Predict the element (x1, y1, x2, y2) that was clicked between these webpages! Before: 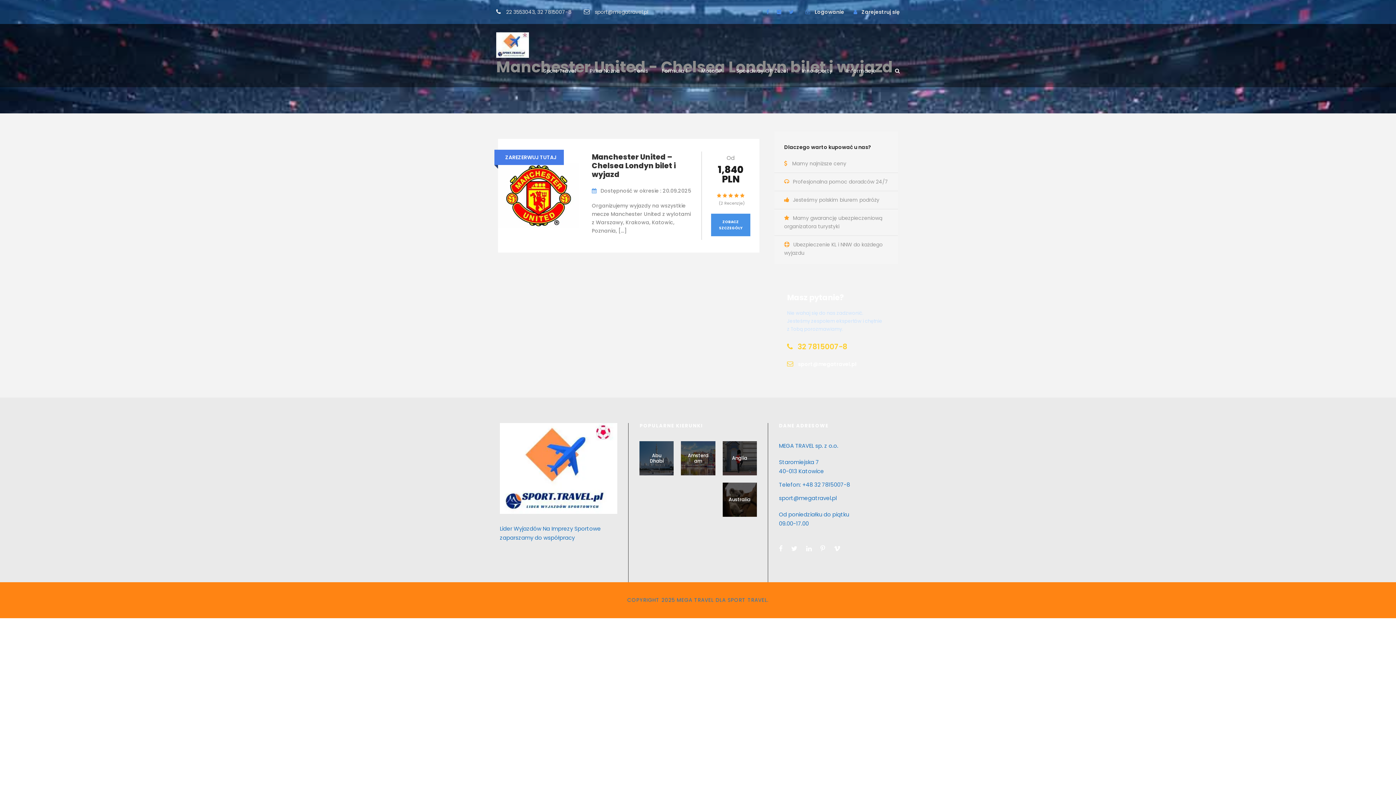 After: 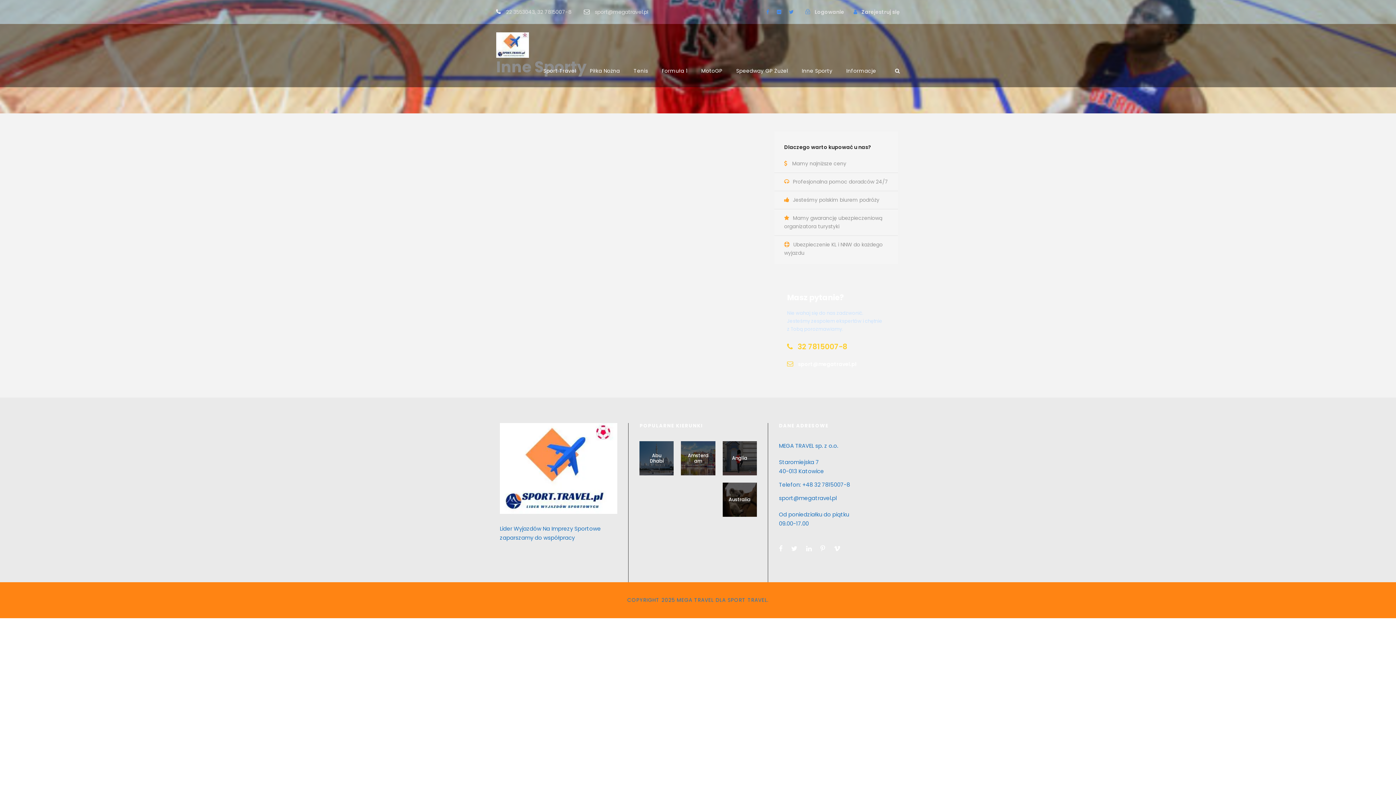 Action: bbox: (802, 66, 832, 87) label: Inne Sporty